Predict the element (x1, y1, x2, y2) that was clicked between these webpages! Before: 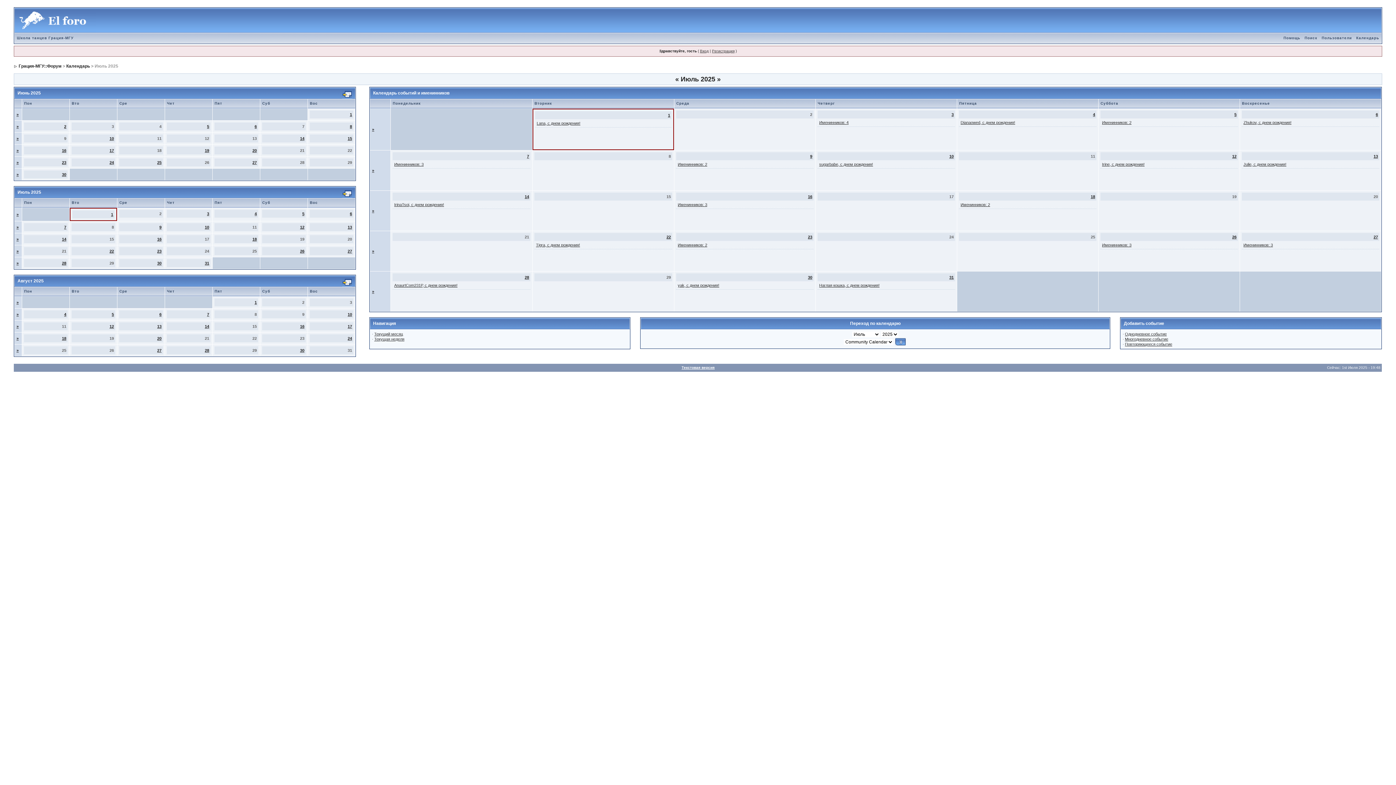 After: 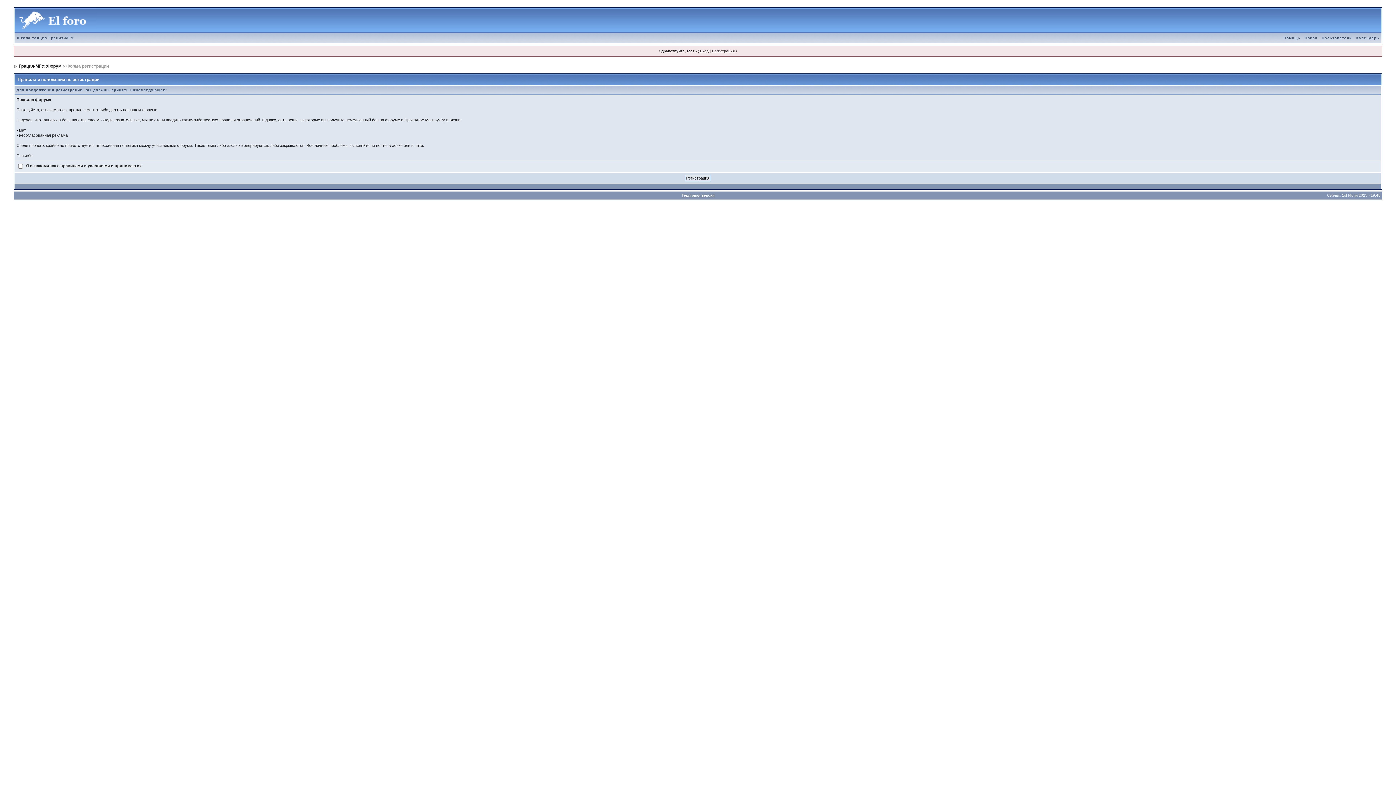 Action: bbox: (712, 49, 734, 53) label: Регистрация